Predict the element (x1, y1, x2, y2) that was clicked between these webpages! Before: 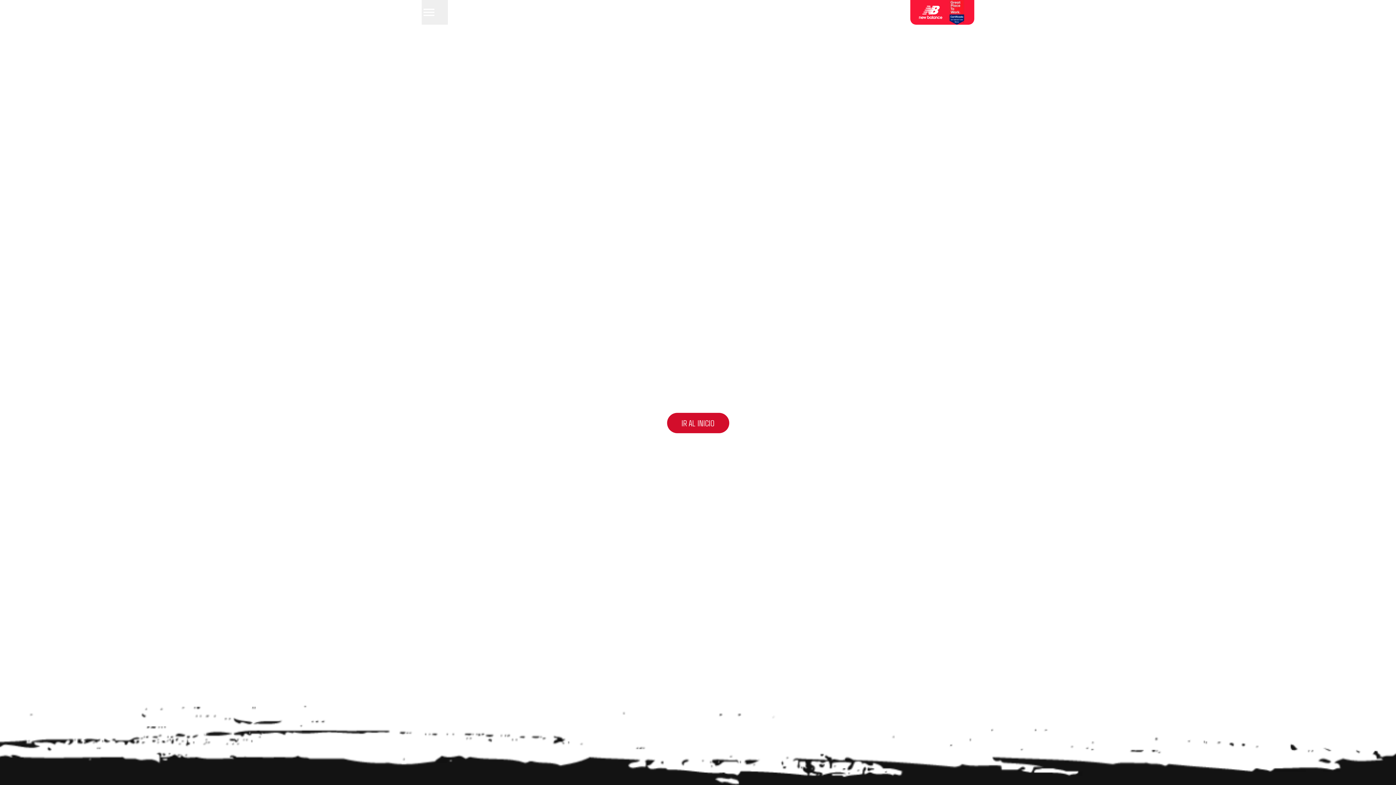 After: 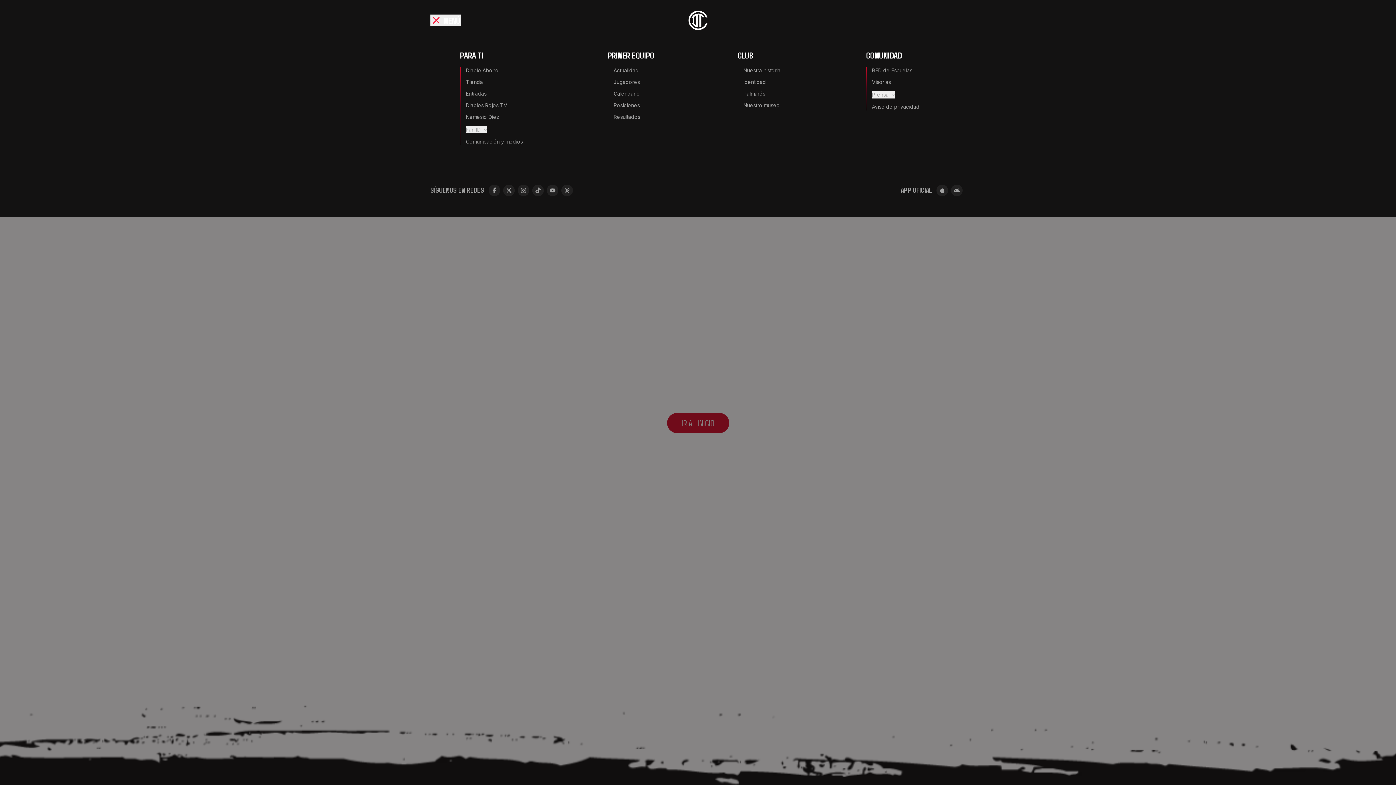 Action: bbox: (421, 0, 448, 24)